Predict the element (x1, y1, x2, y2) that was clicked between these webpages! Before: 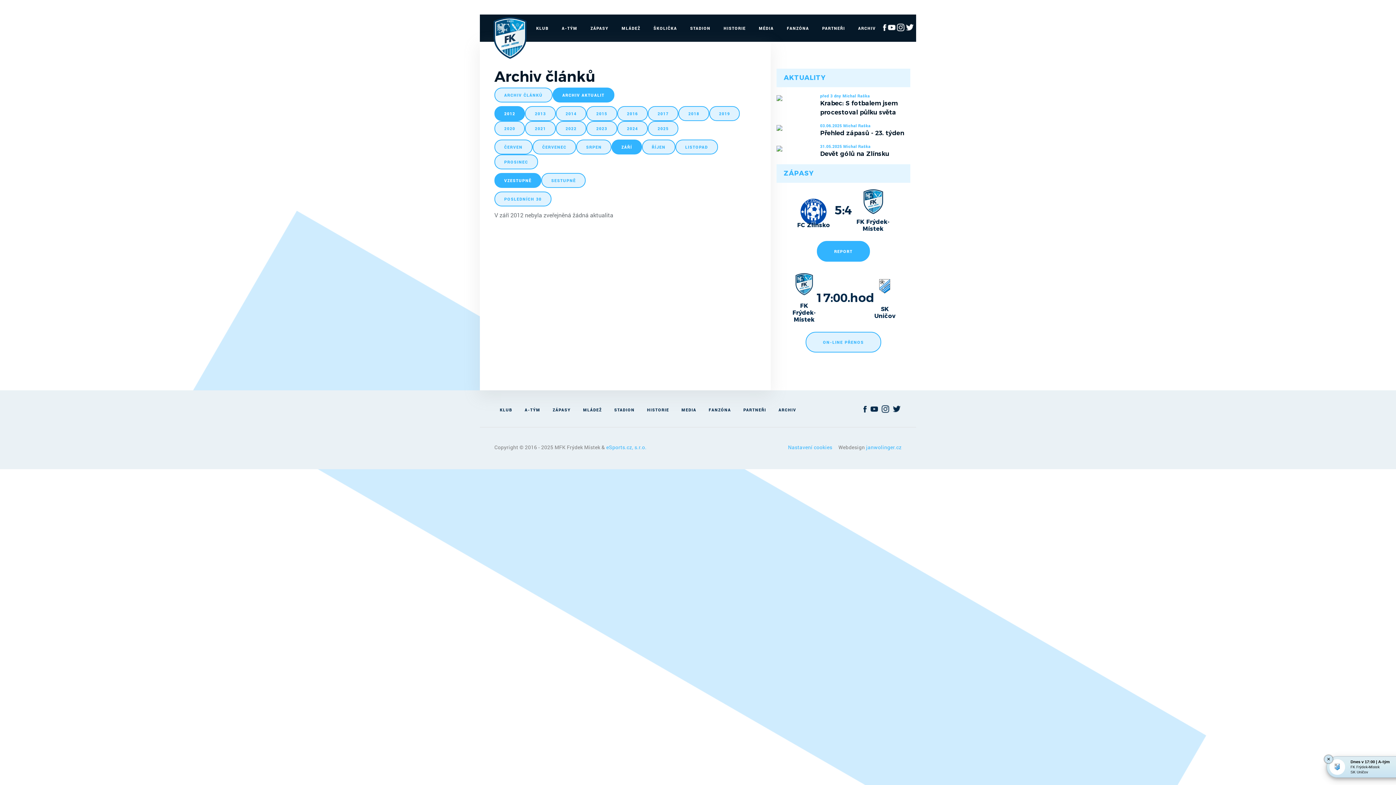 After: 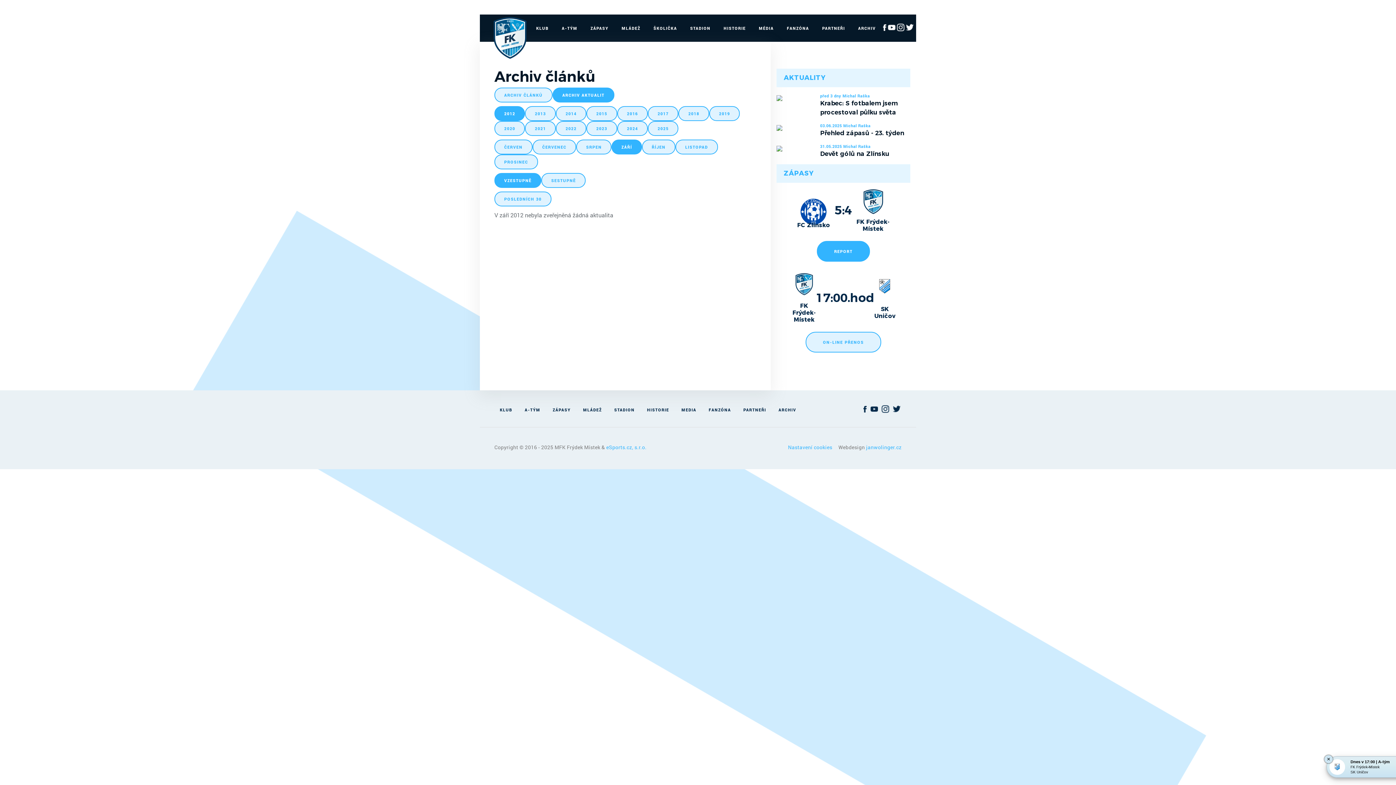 Action: label: VZESTUPNĚ bbox: (494, 173, 541, 188)